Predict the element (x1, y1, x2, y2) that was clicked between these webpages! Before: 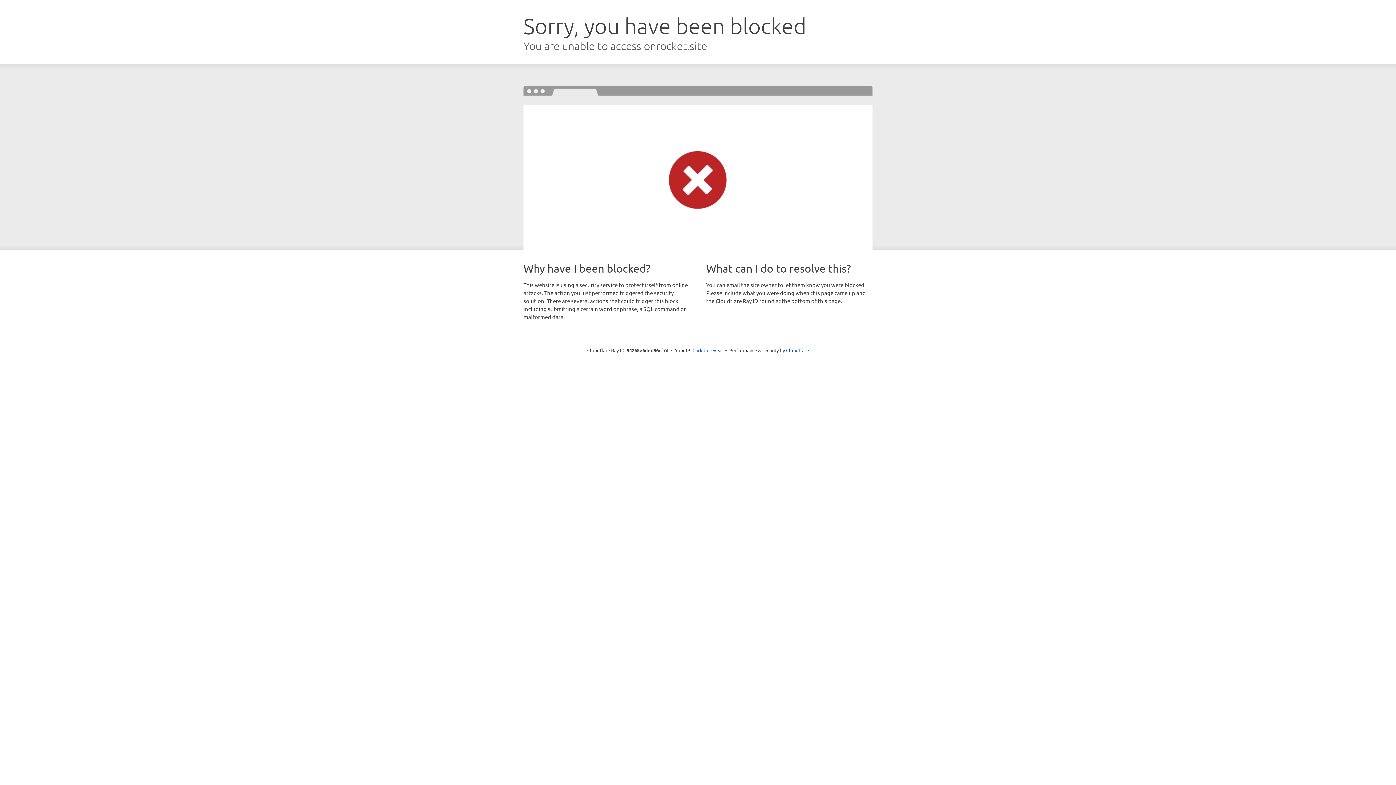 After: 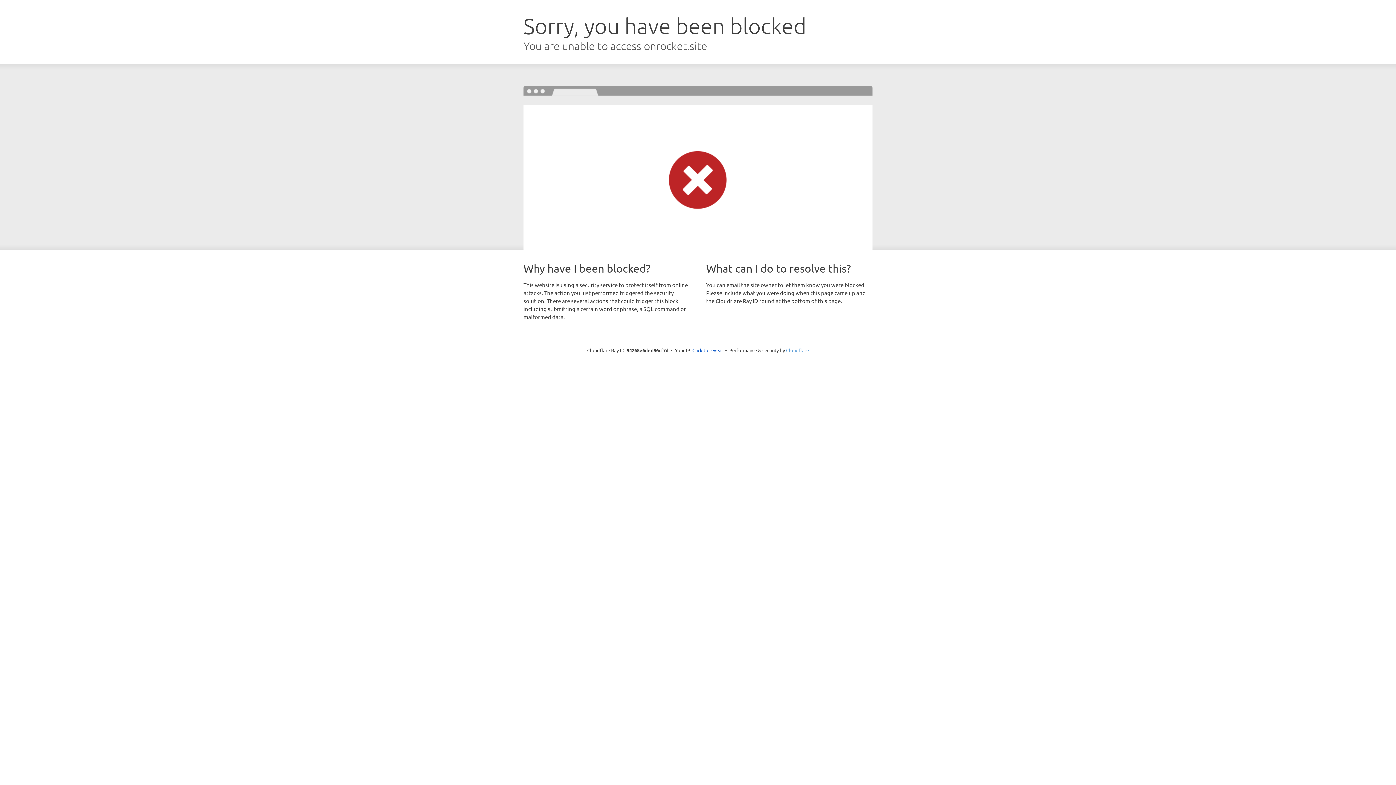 Action: label: Cloudflare bbox: (786, 347, 809, 353)